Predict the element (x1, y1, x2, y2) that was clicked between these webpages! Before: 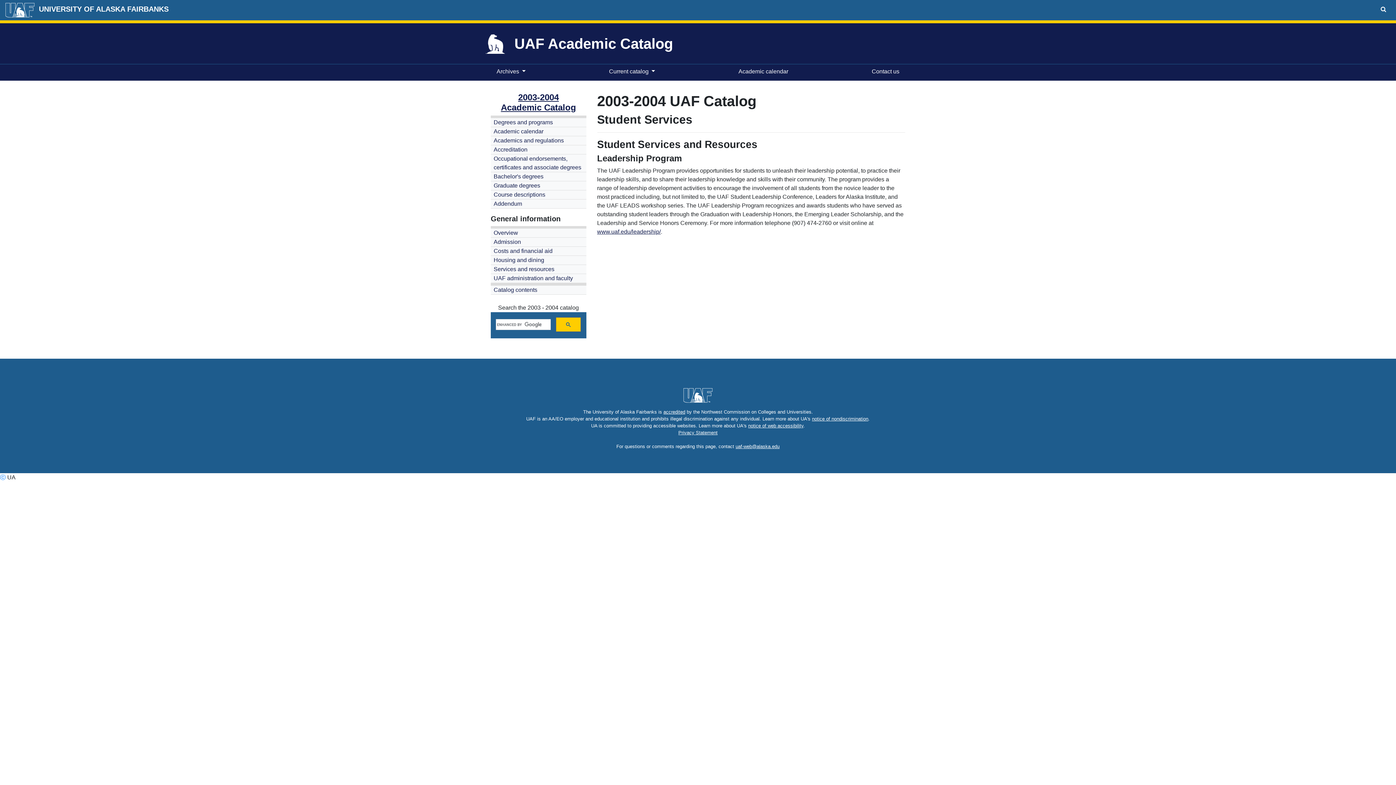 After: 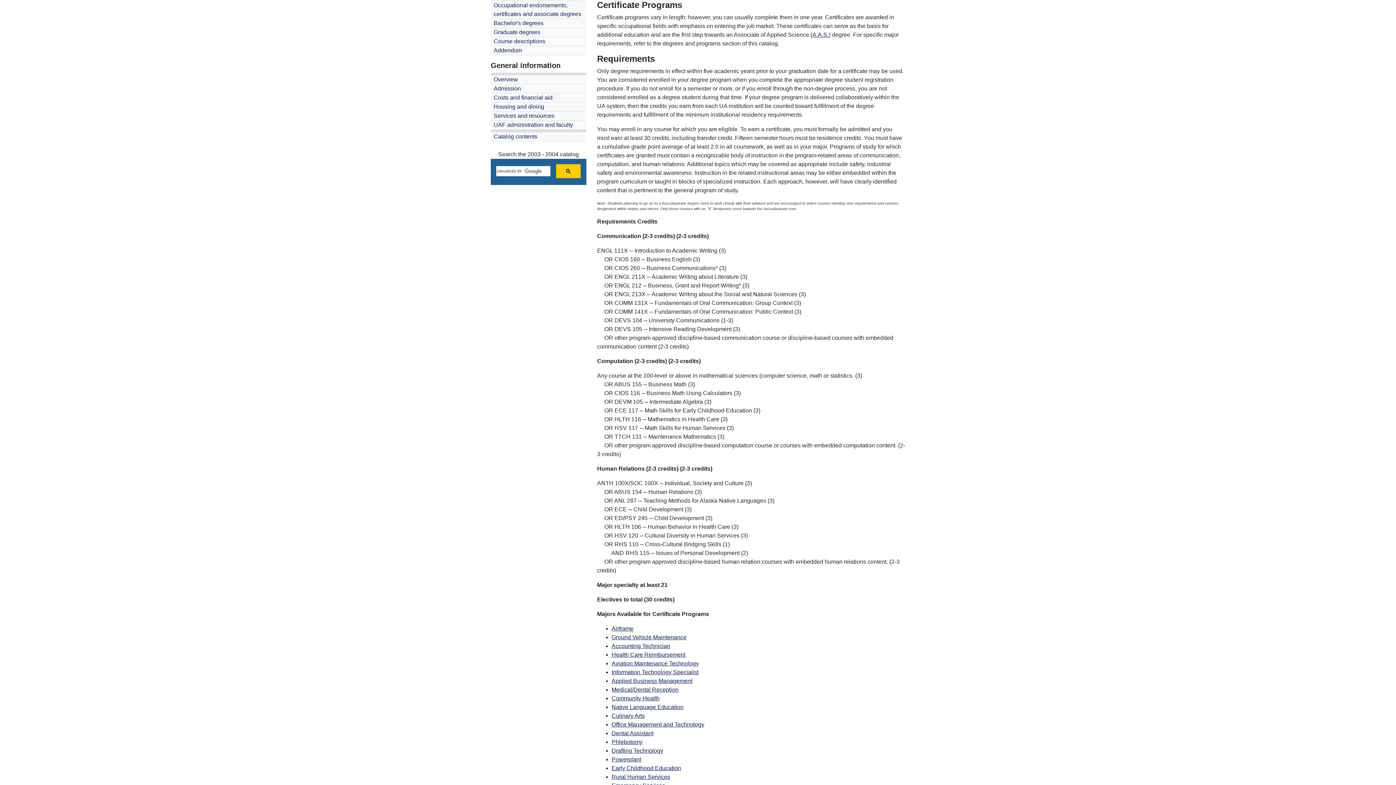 Action: bbox: (493, 154, 586, 172) label: Occupational endorsements, certificates and associate degrees